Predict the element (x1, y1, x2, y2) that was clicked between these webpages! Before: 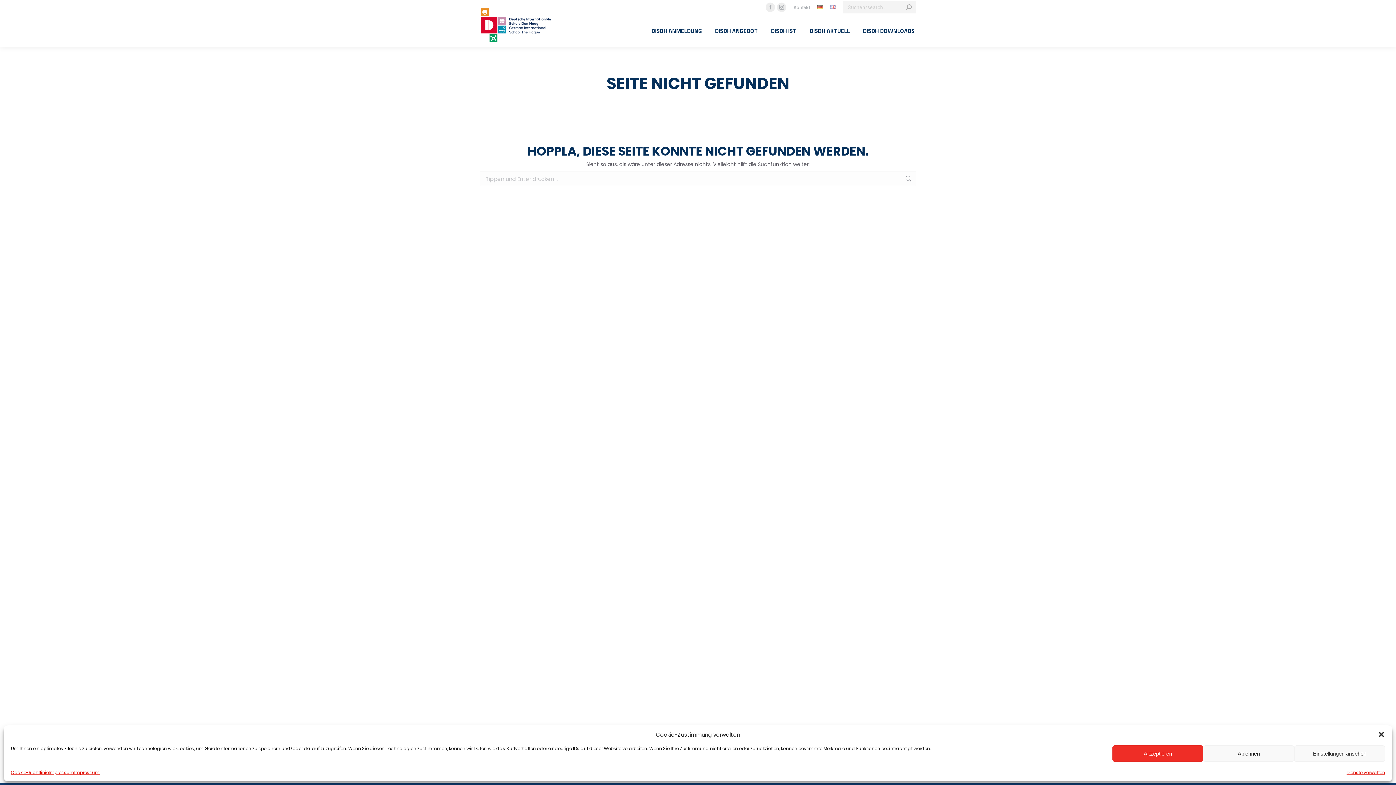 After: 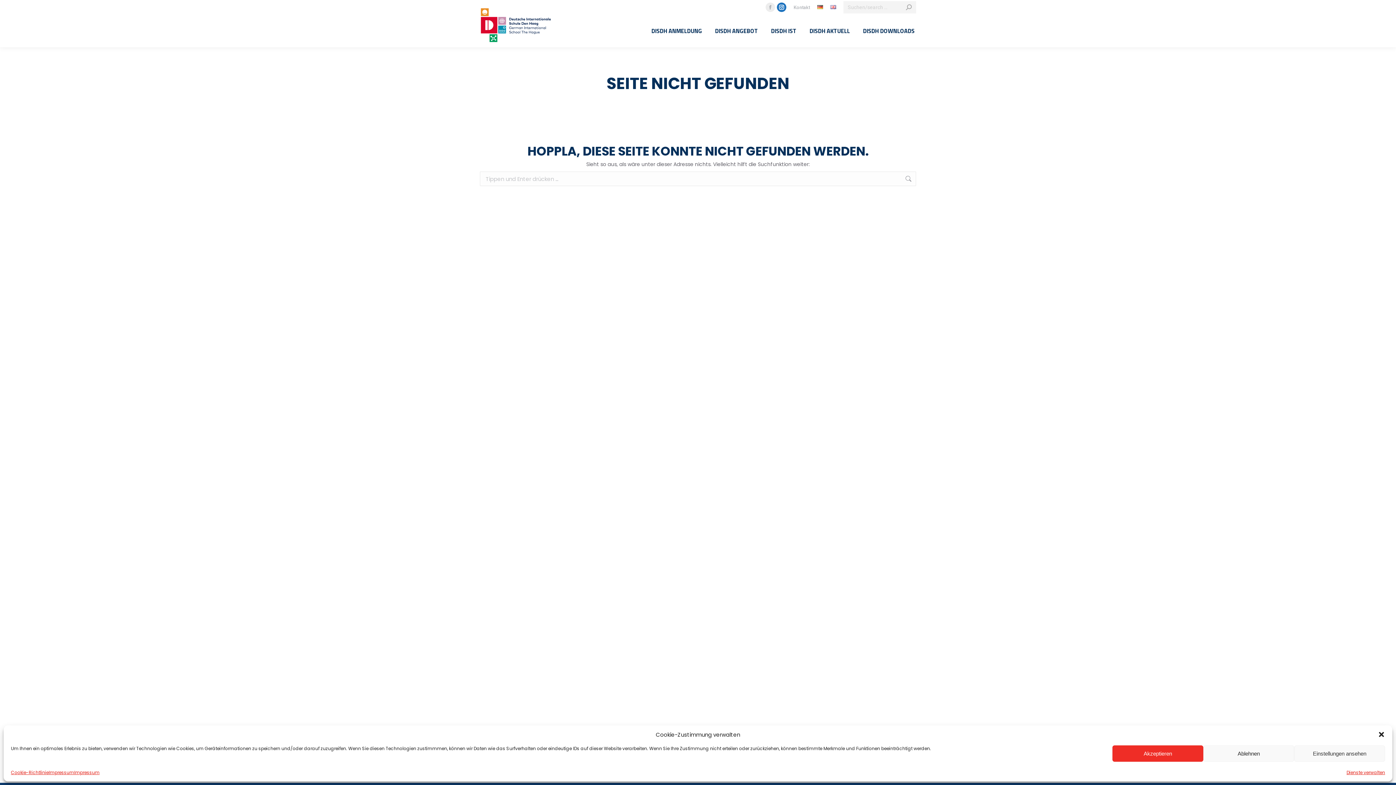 Action: bbox: (777, 2, 786, 12) label: Instagram page opens in new window